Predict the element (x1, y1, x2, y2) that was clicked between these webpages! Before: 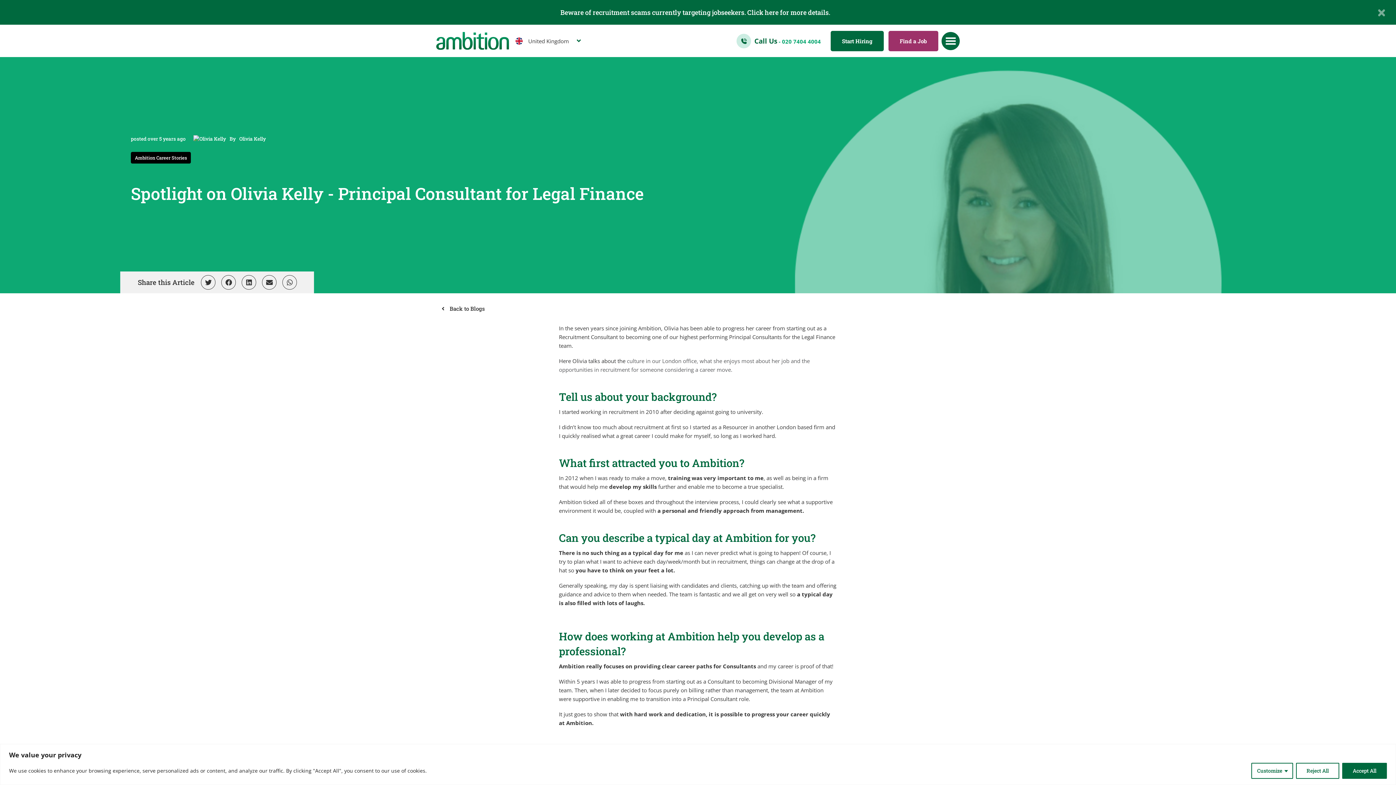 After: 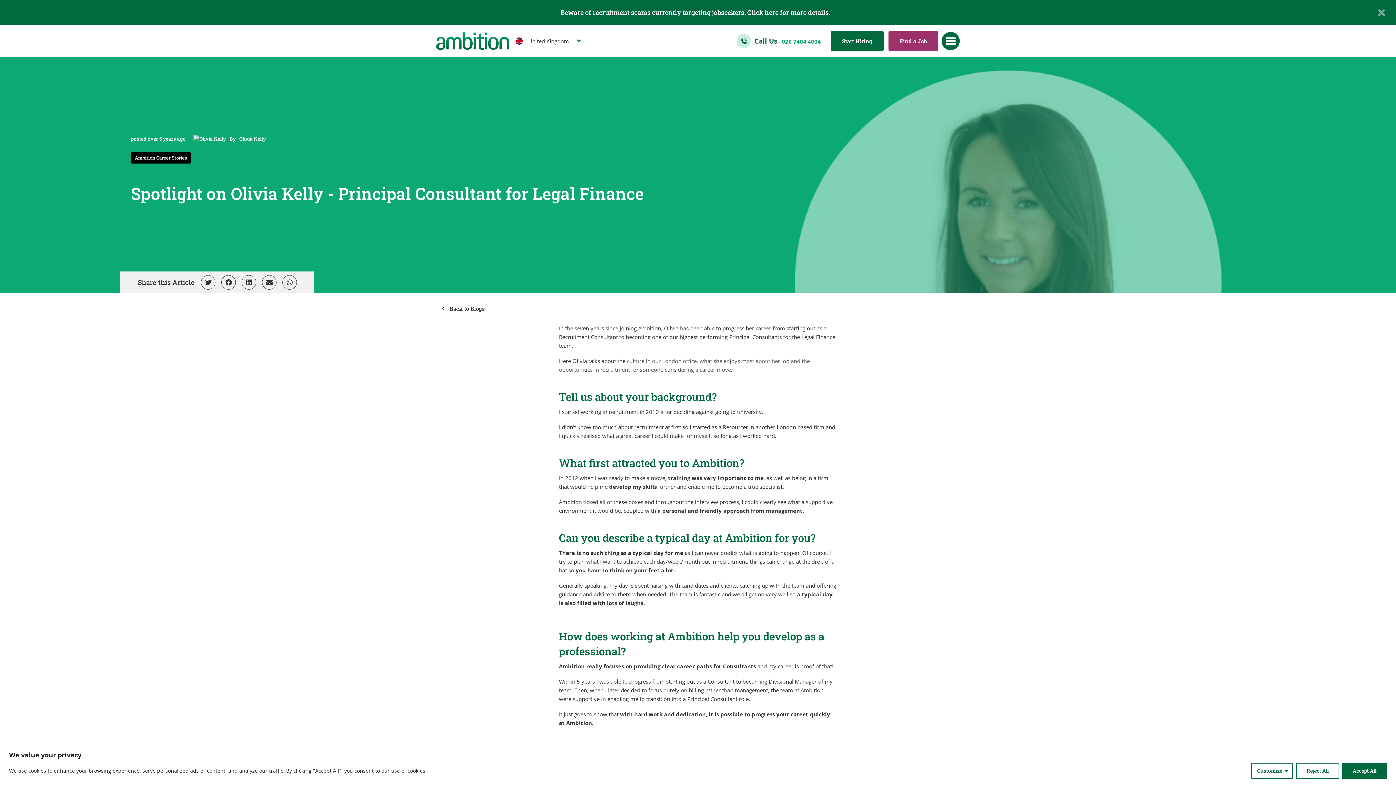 Action: bbox: (736, 33, 754, 48)